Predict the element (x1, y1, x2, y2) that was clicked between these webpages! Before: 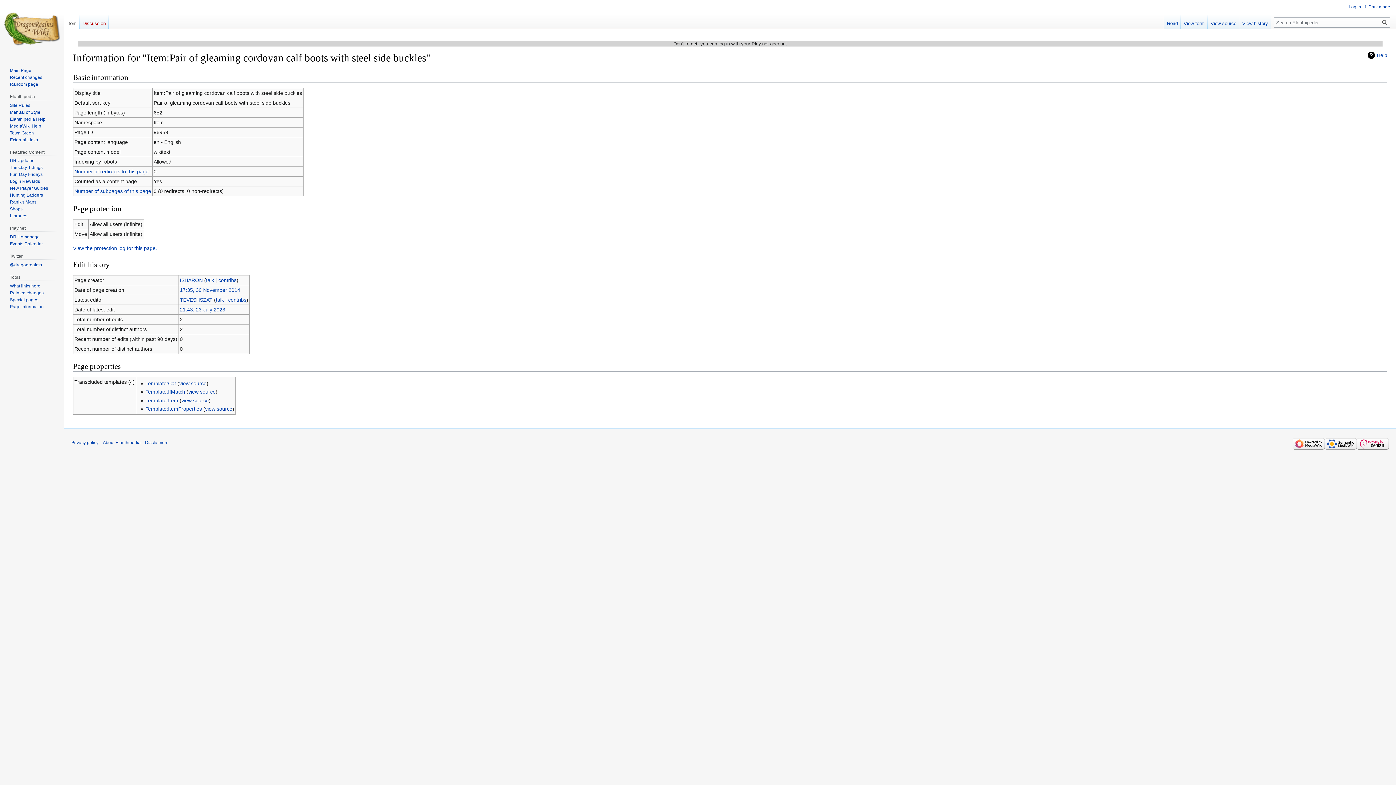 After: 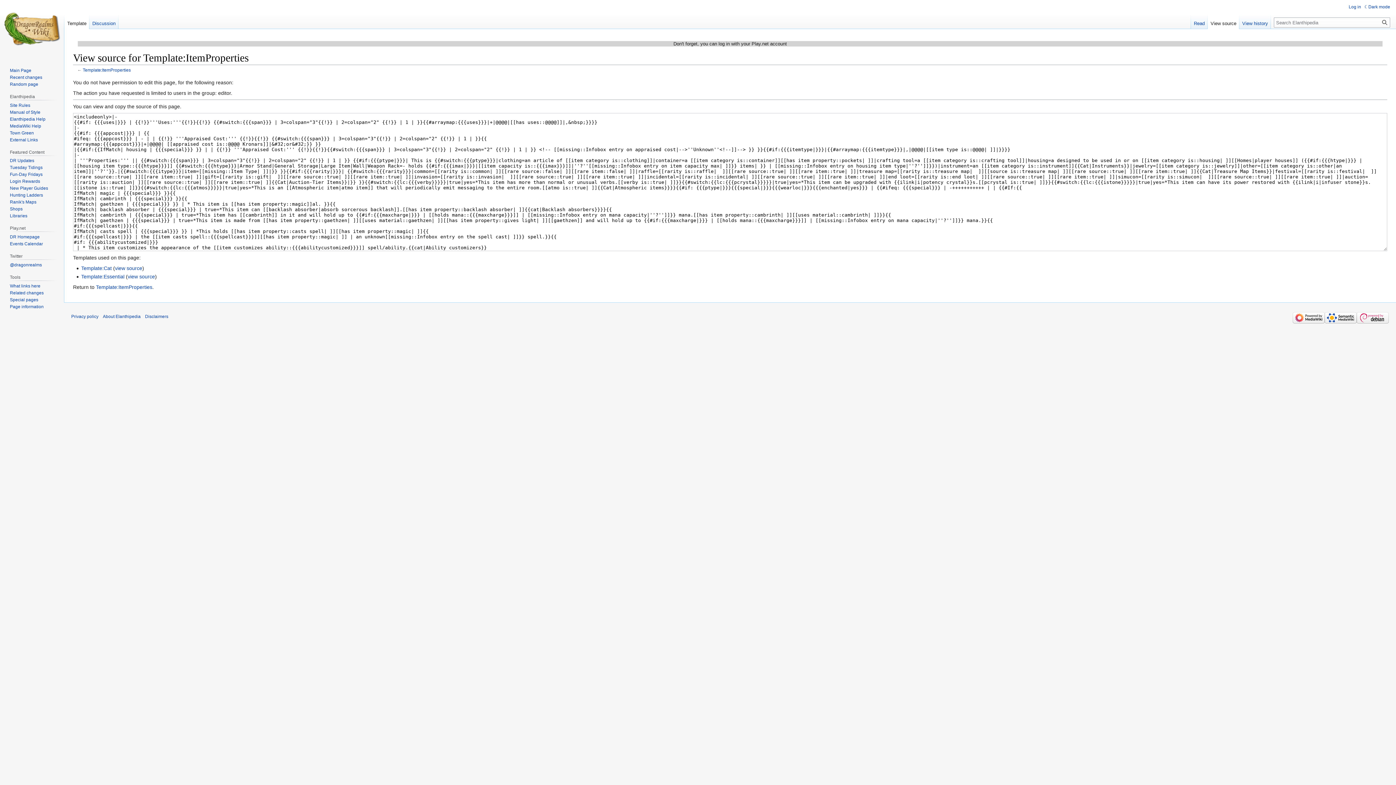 Action: label: view source bbox: (205, 406, 232, 411)